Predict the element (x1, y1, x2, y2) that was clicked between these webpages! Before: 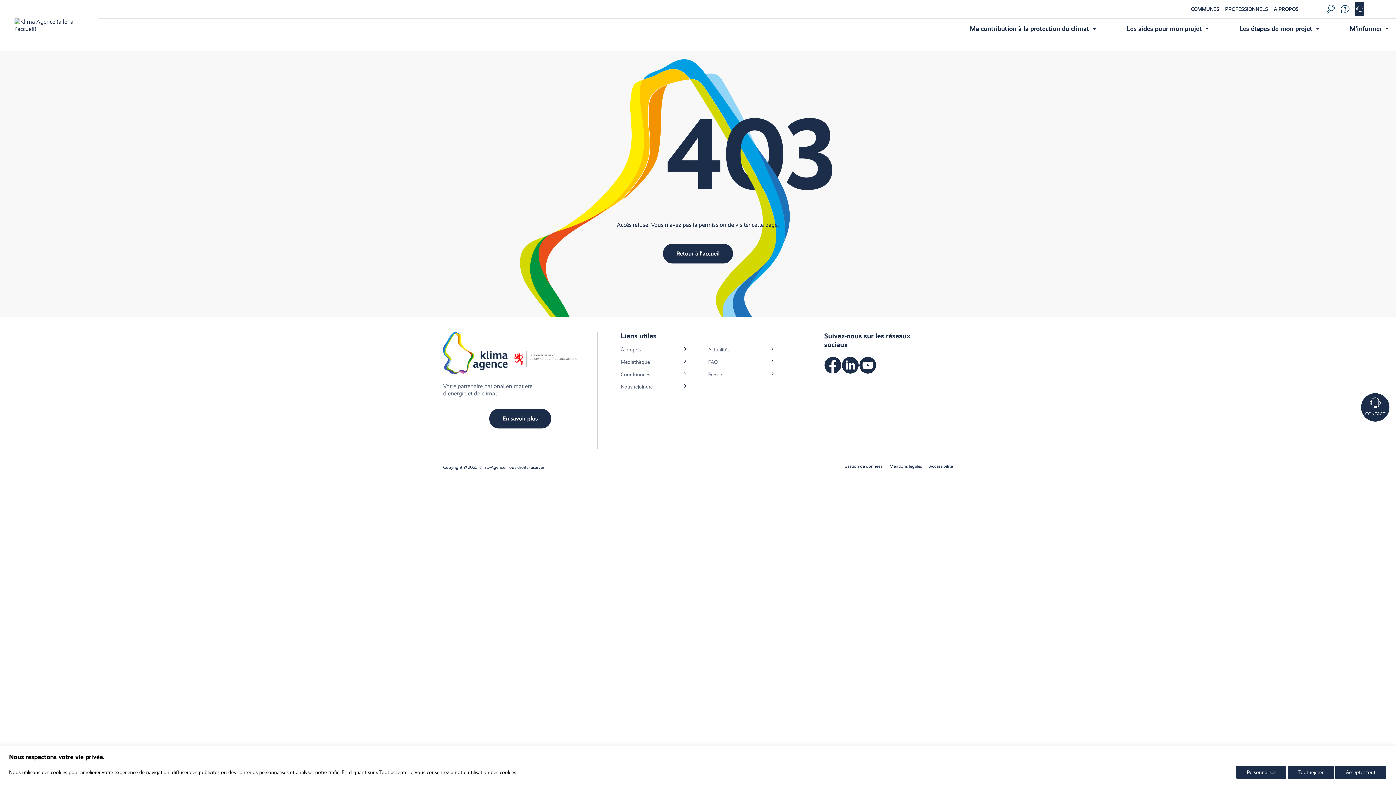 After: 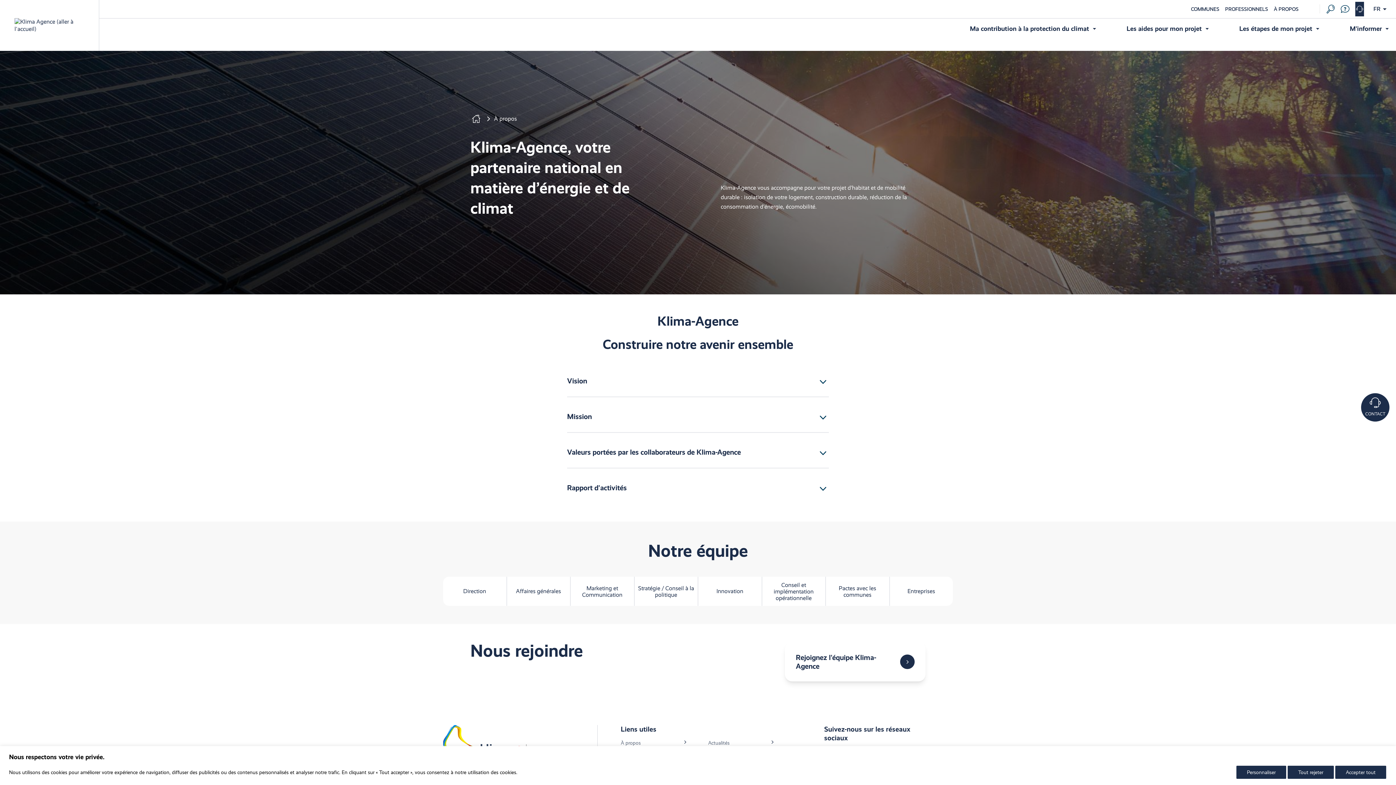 Action: bbox: (620, 346, 640, 353) label: À propos